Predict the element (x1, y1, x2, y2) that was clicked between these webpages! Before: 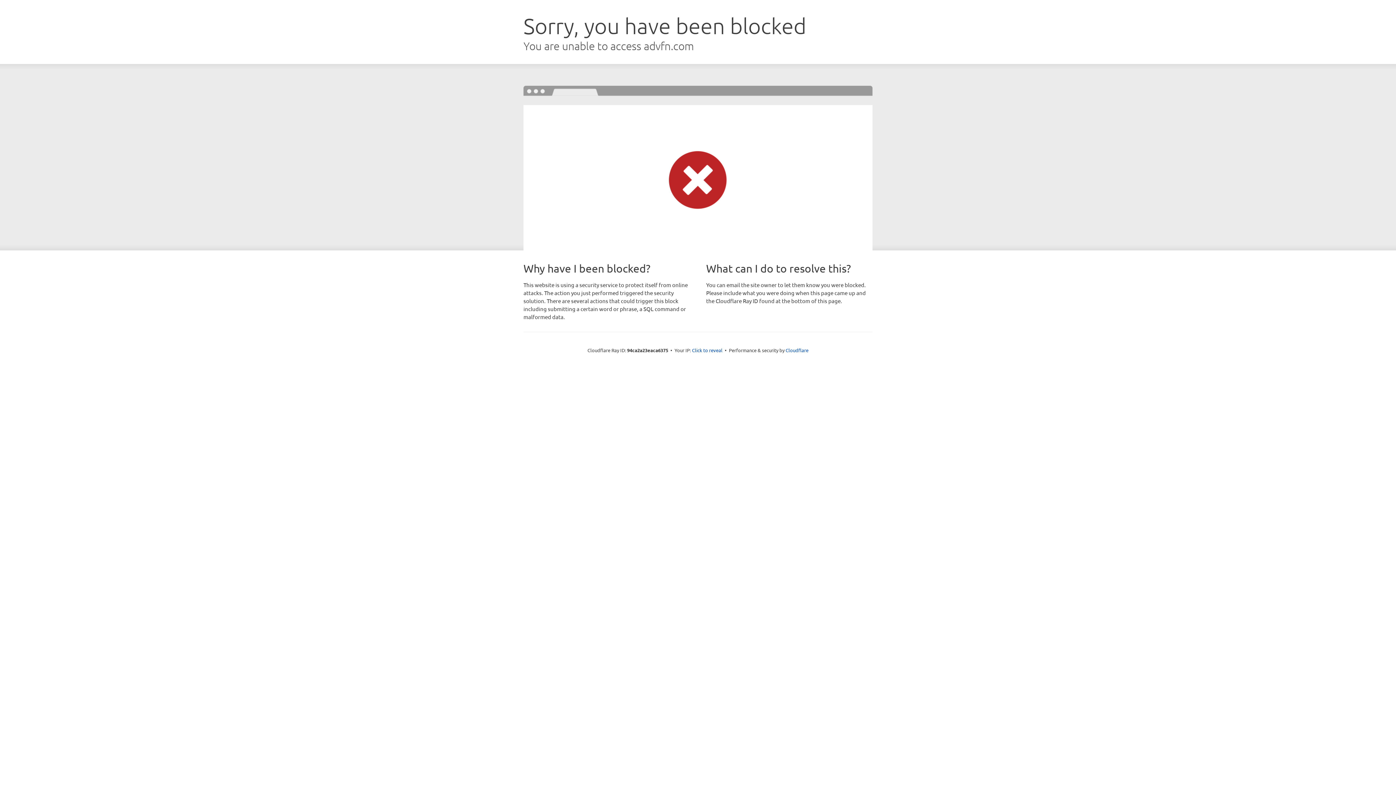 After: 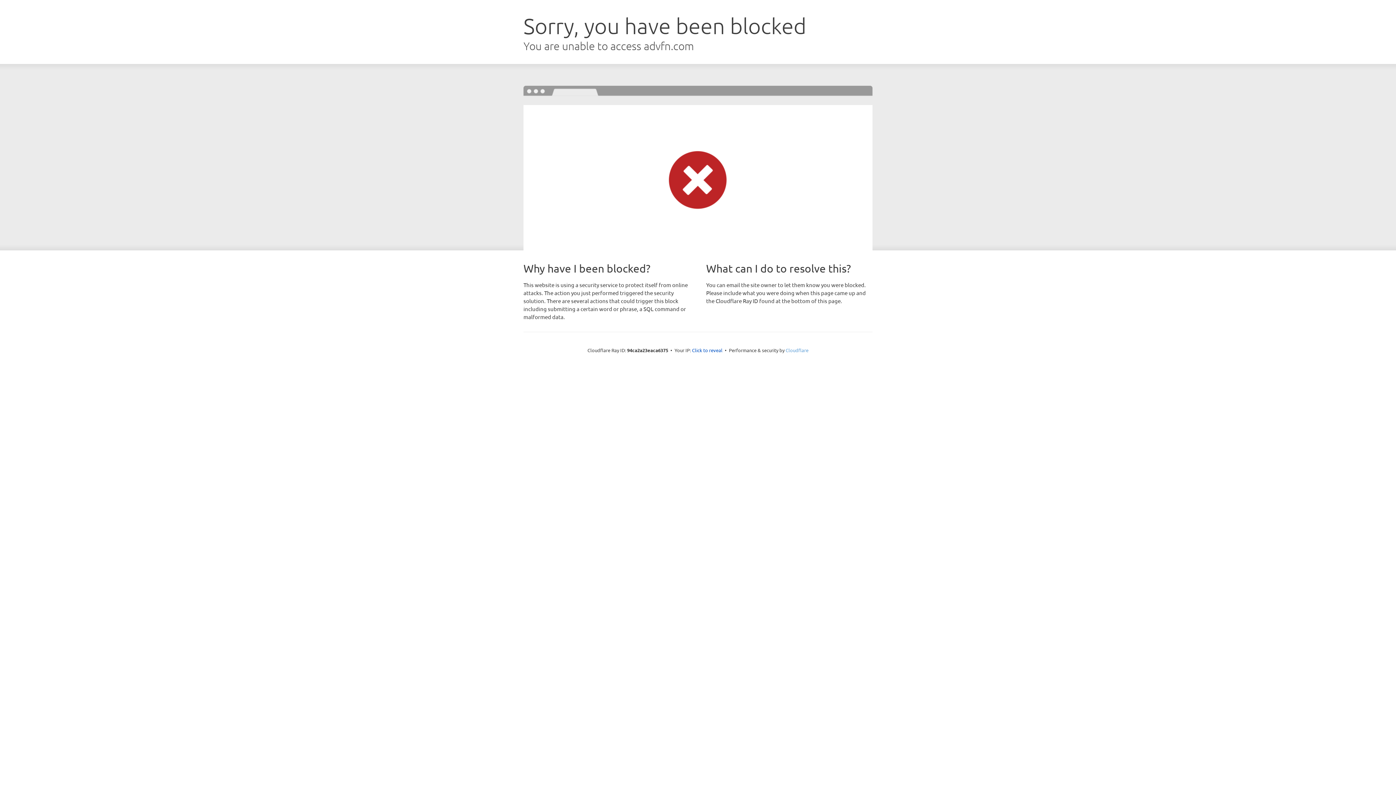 Action: label: Cloudflare bbox: (785, 347, 808, 353)